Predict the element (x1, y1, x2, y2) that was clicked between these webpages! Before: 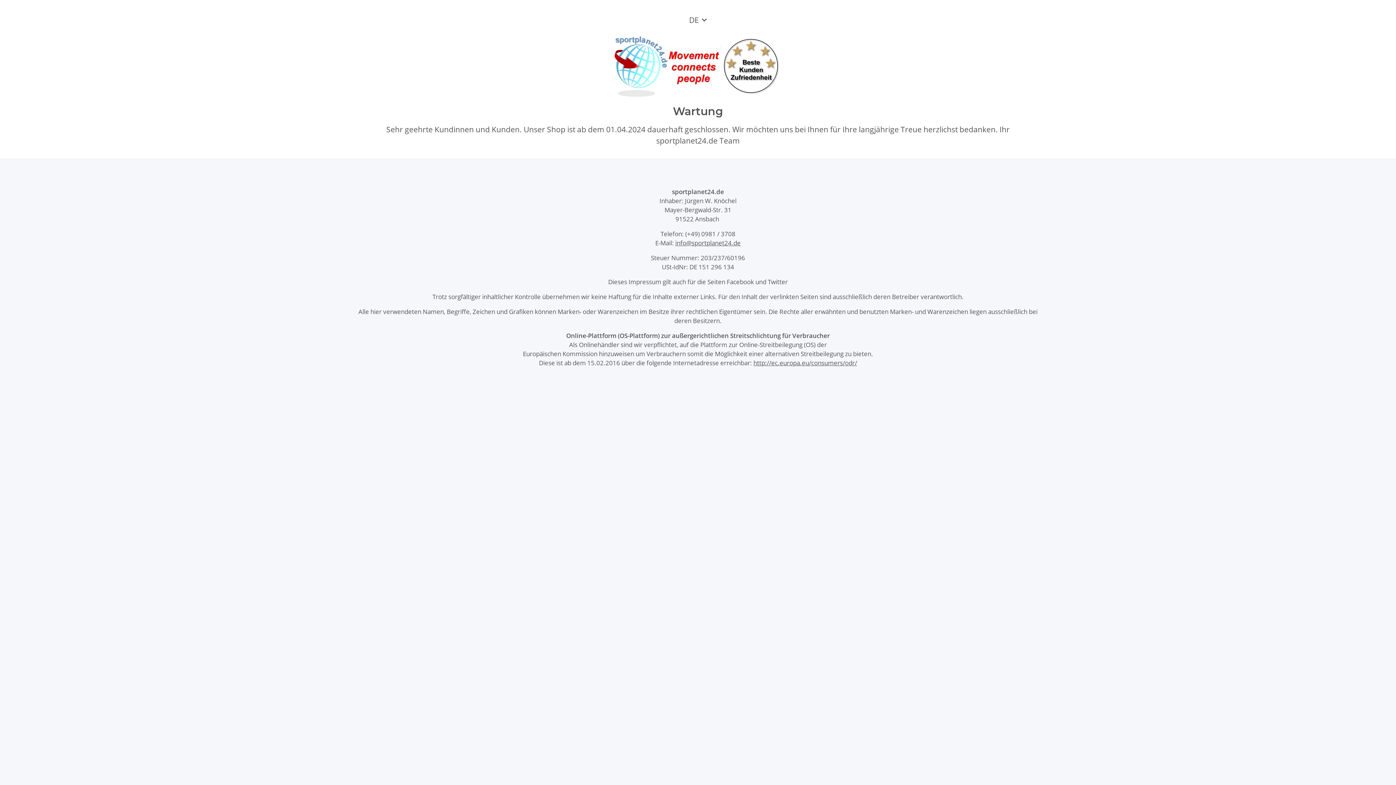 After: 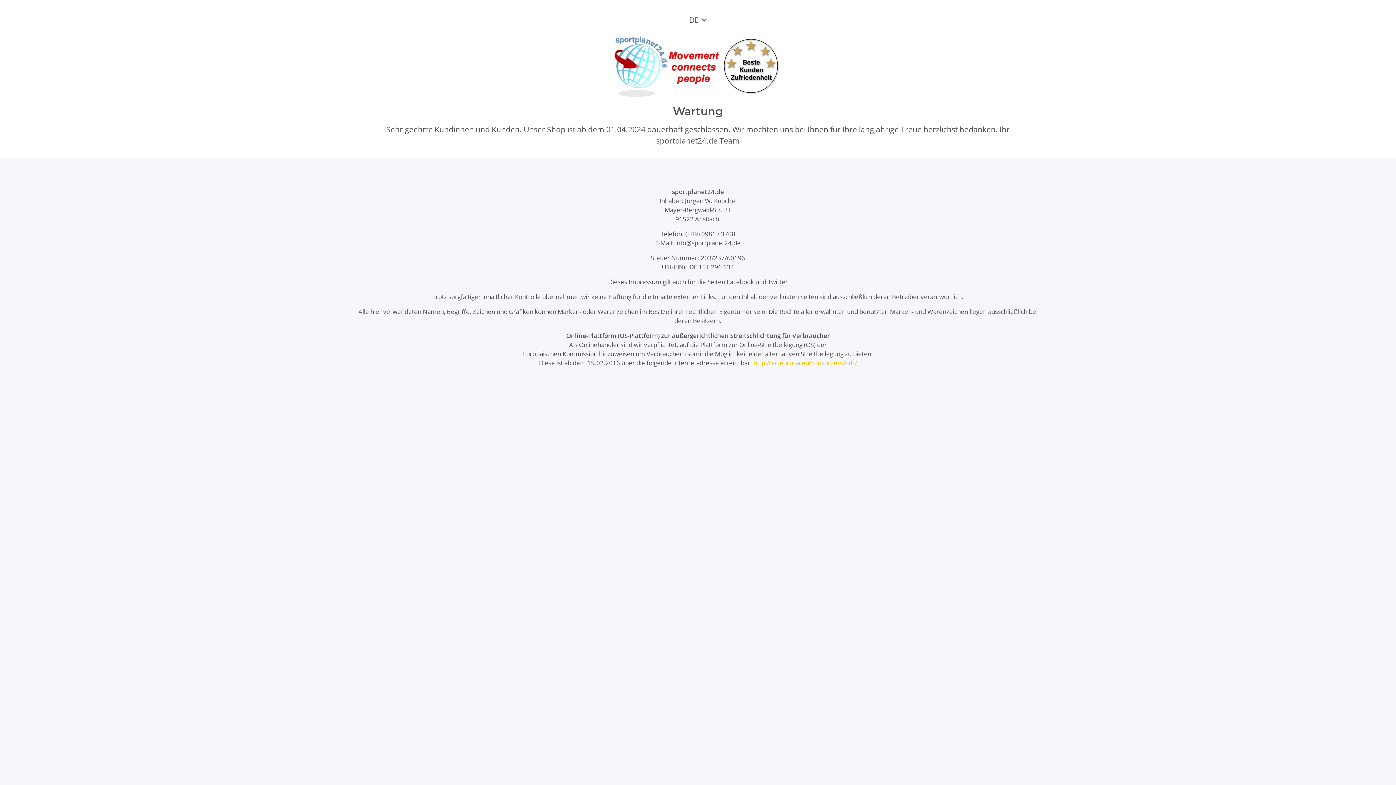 Action: label: http://ec.europa.eu/consumers/odr/ bbox: (753, 359, 857, 367)